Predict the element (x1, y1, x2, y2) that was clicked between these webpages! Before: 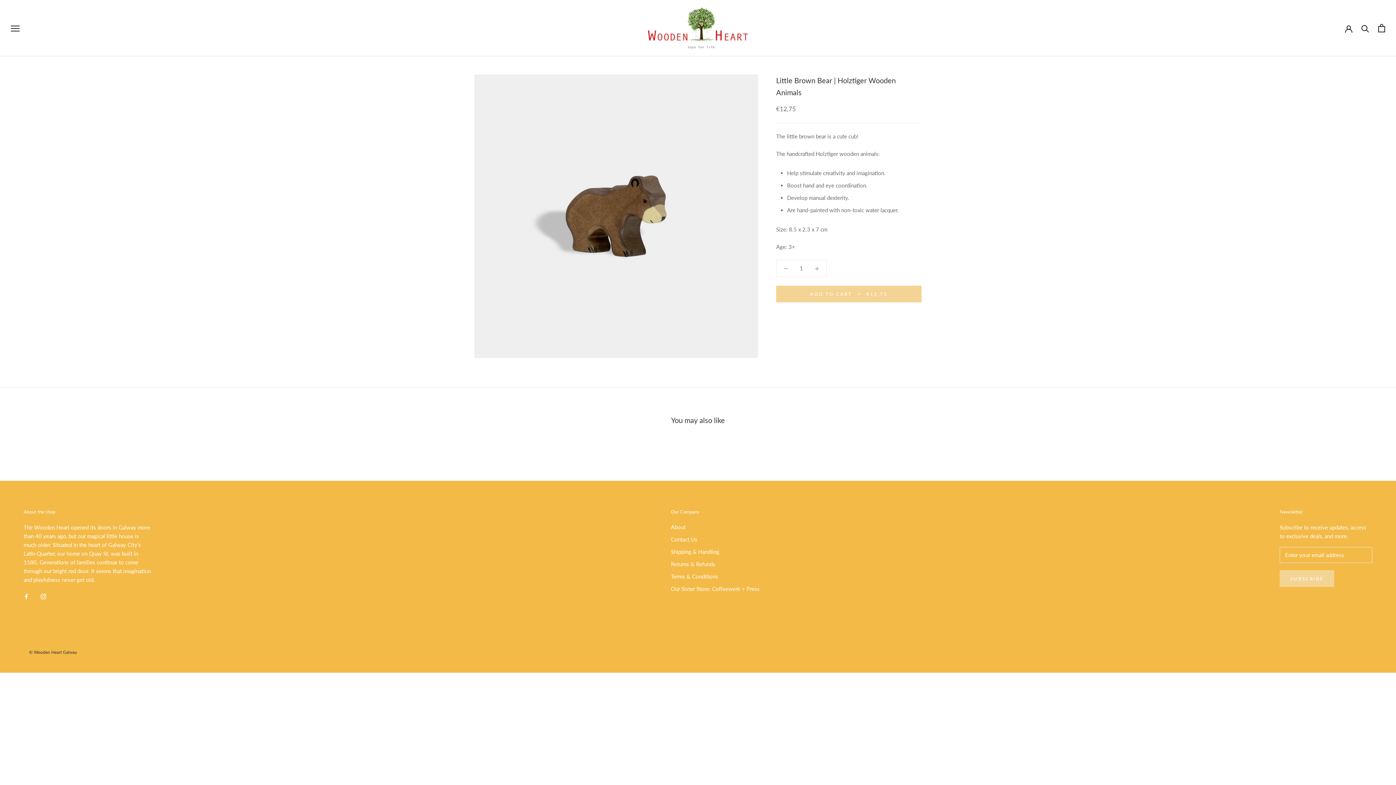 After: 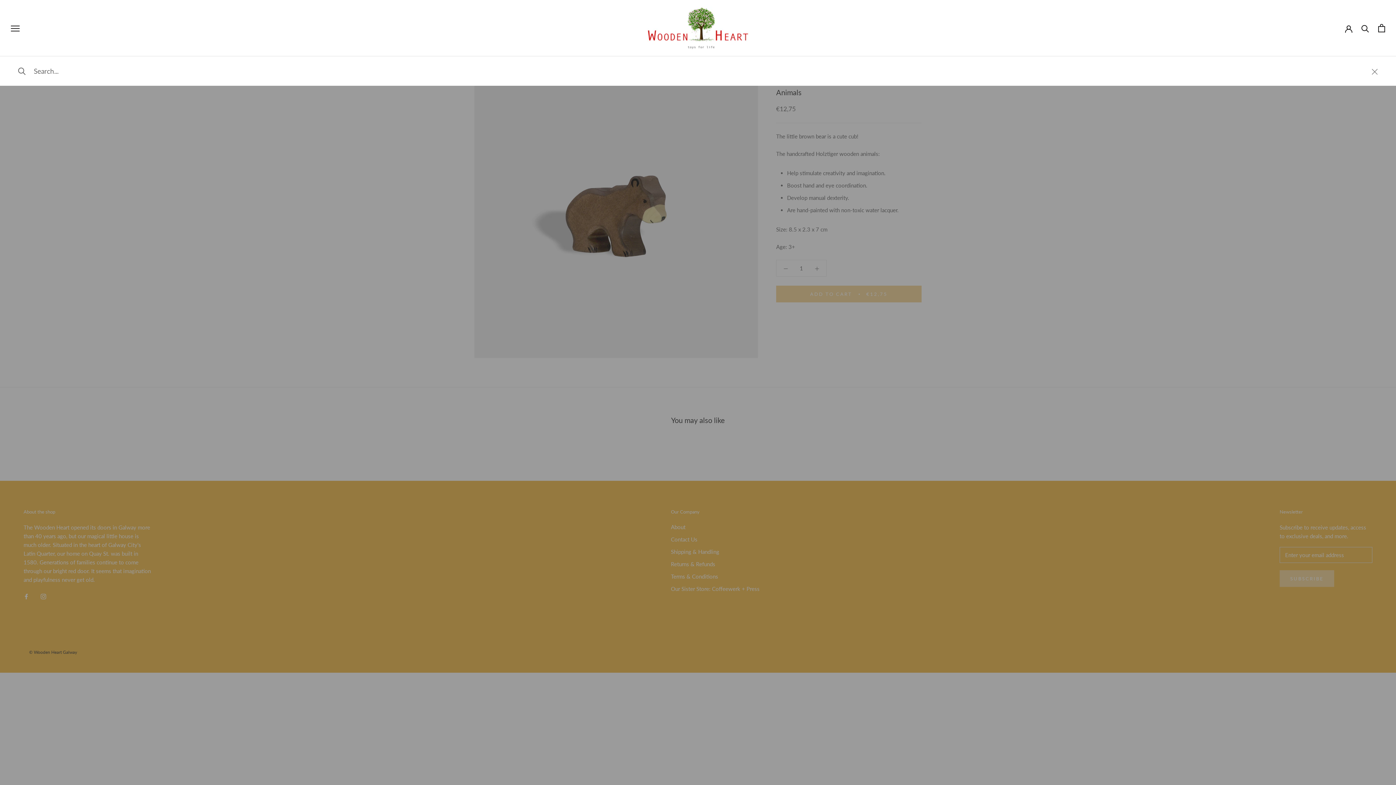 Action: label: Search bbox: (1361, 24, 1369, 32)